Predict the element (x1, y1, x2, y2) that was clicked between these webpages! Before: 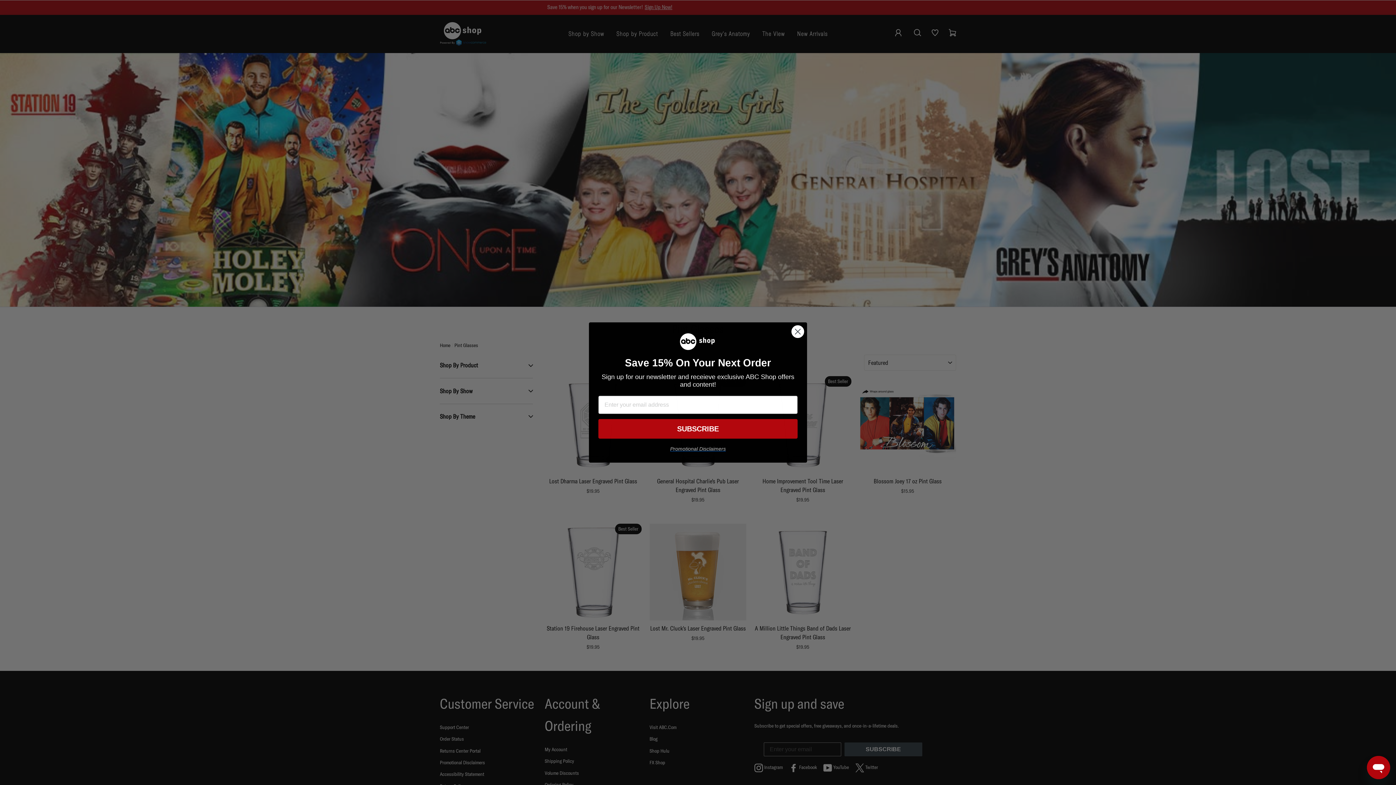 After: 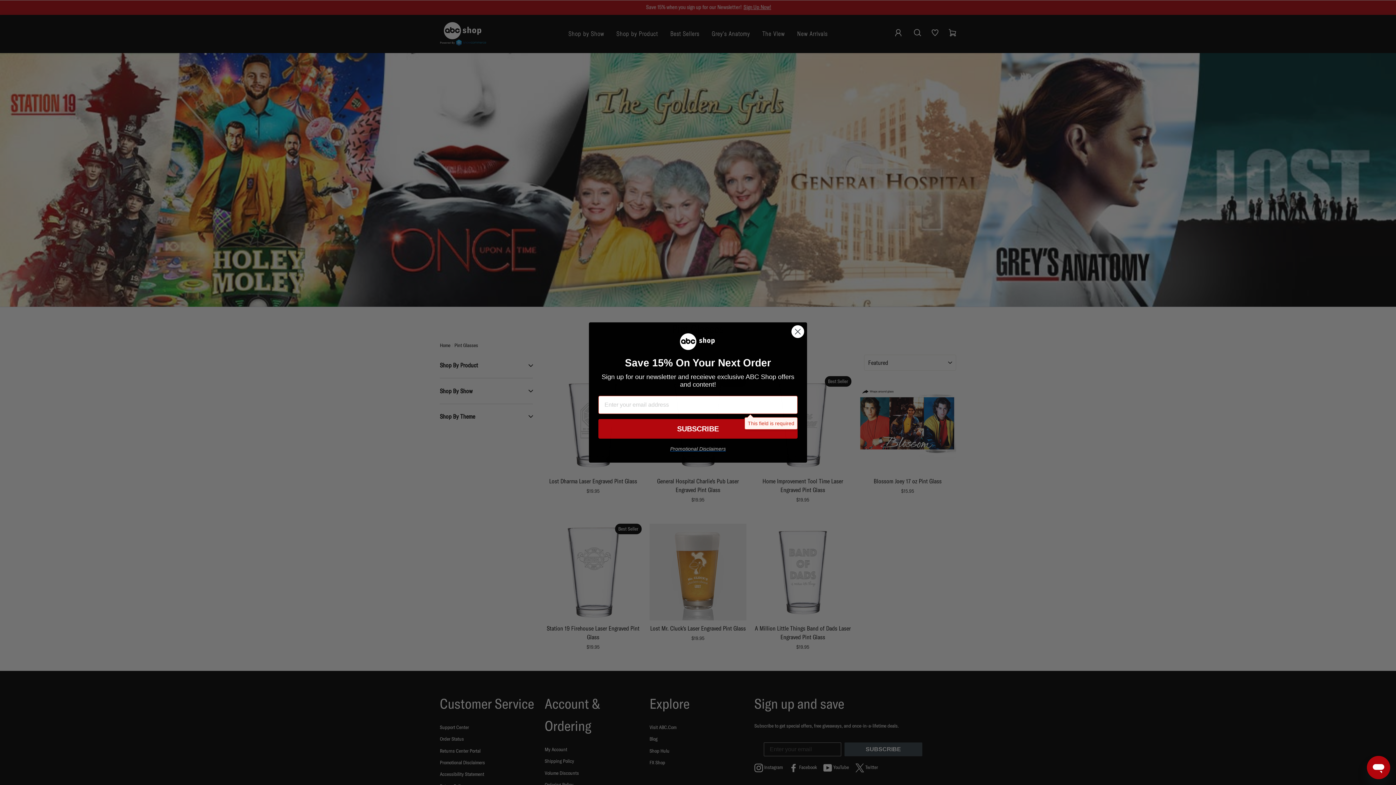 Action: label: SUBSCRIBE bbox: (598, 419, 797, 438)